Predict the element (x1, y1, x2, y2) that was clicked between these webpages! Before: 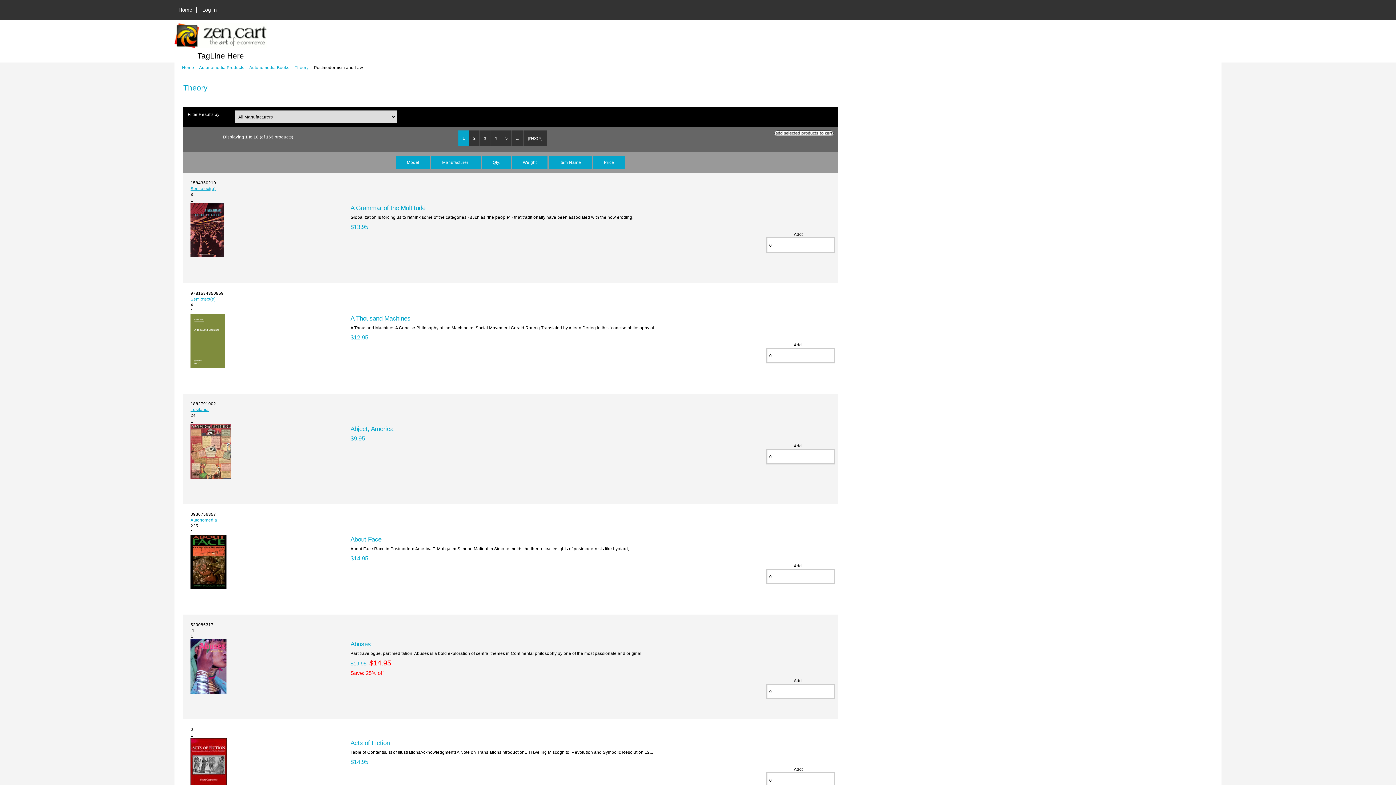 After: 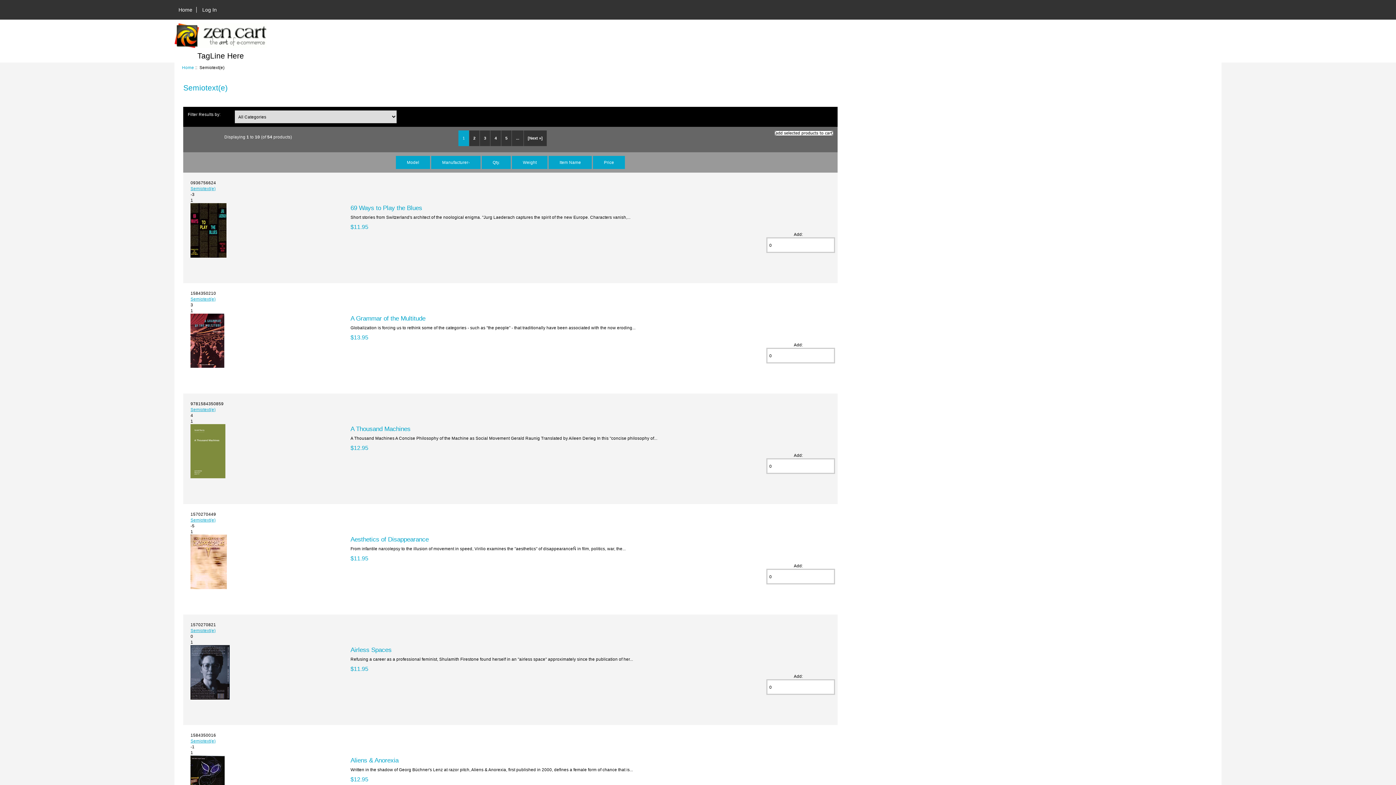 Action: bbox: (190, 296, 215, 301) label: Semiotext(e)